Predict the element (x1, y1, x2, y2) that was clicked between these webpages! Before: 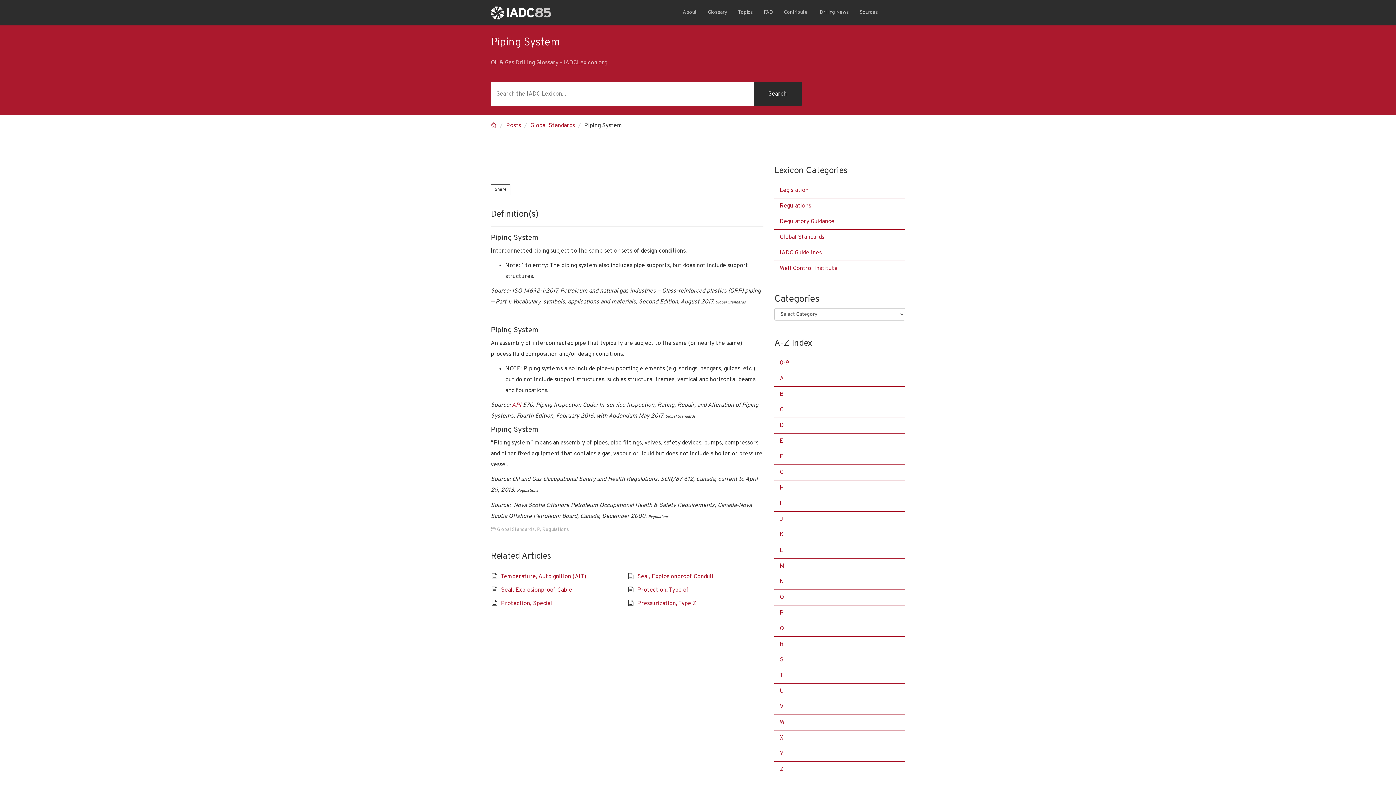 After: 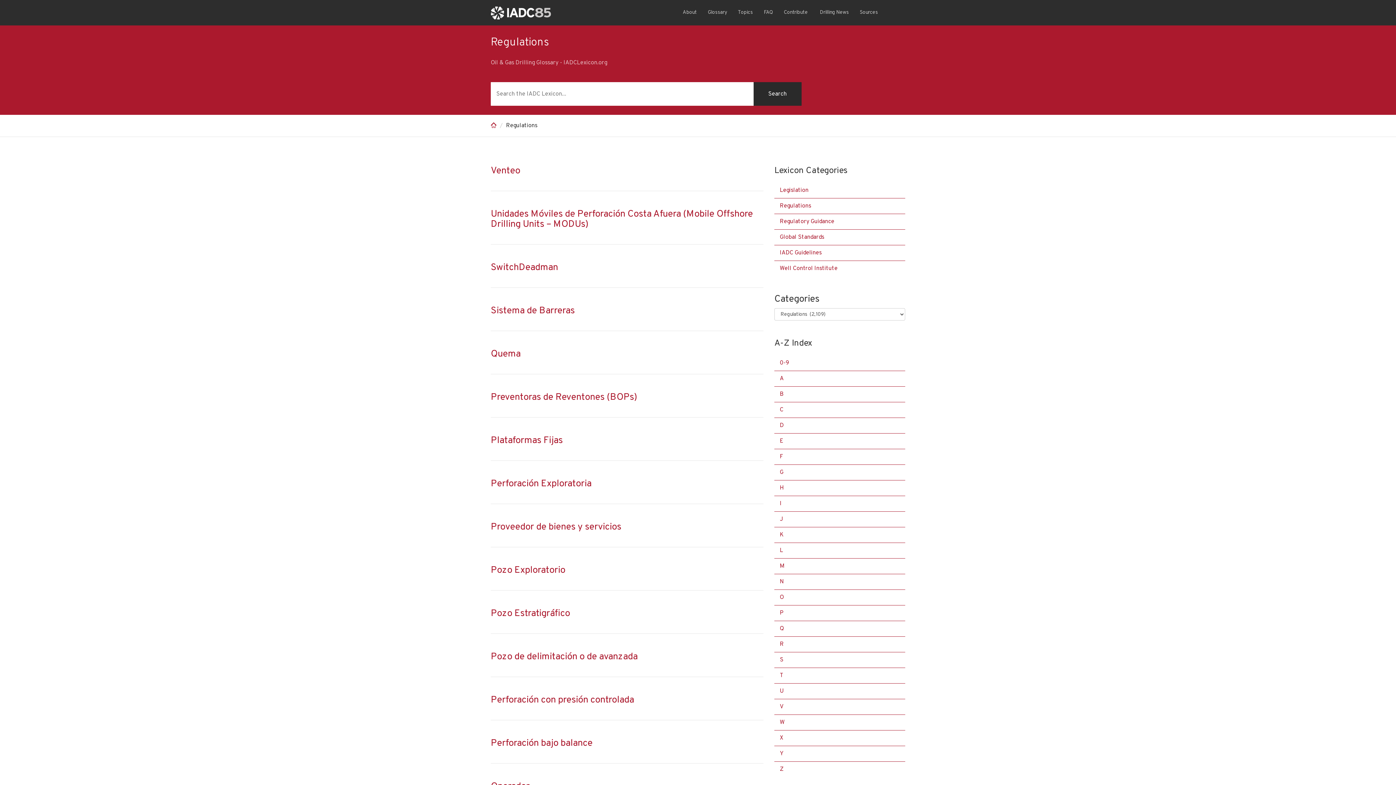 Action: bbox: (774, 198, 905, 213) label: Regulations